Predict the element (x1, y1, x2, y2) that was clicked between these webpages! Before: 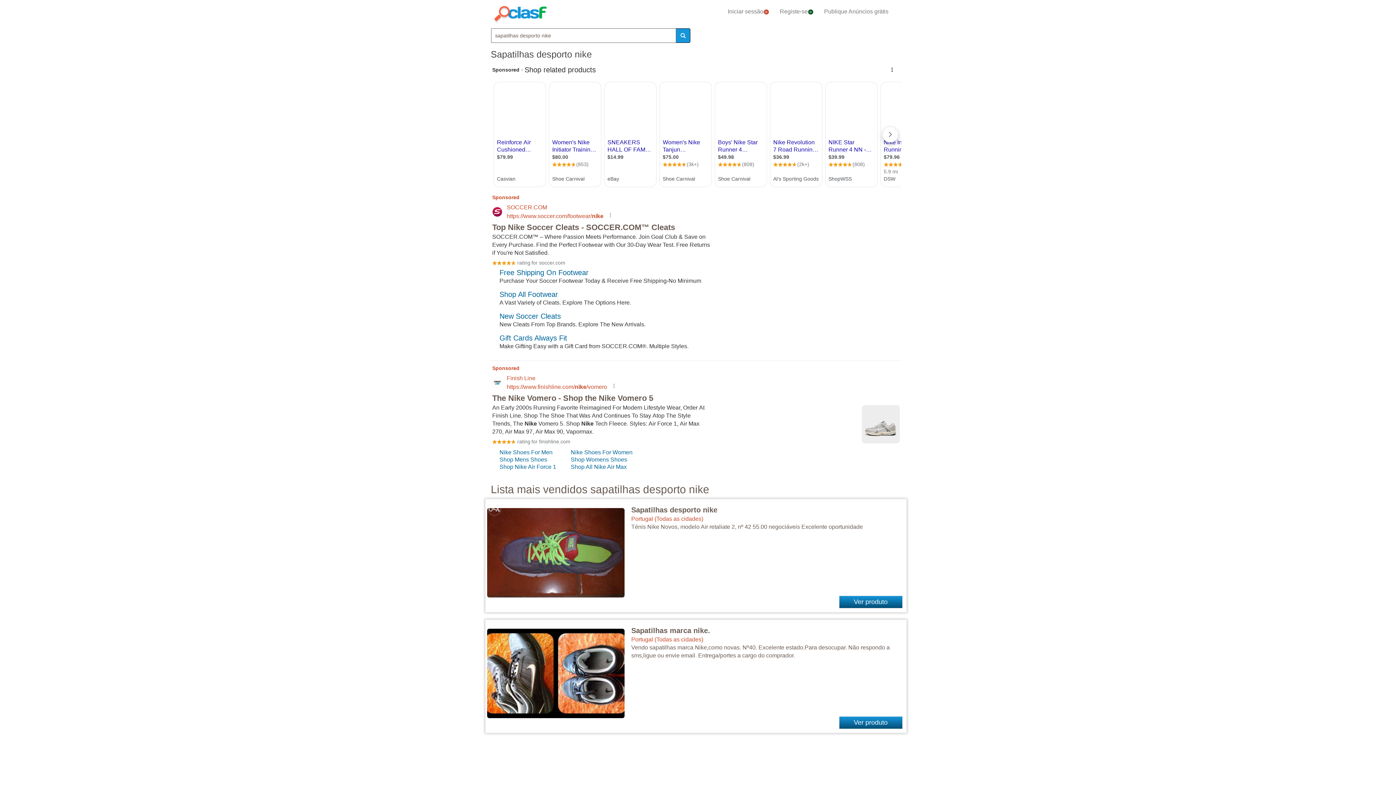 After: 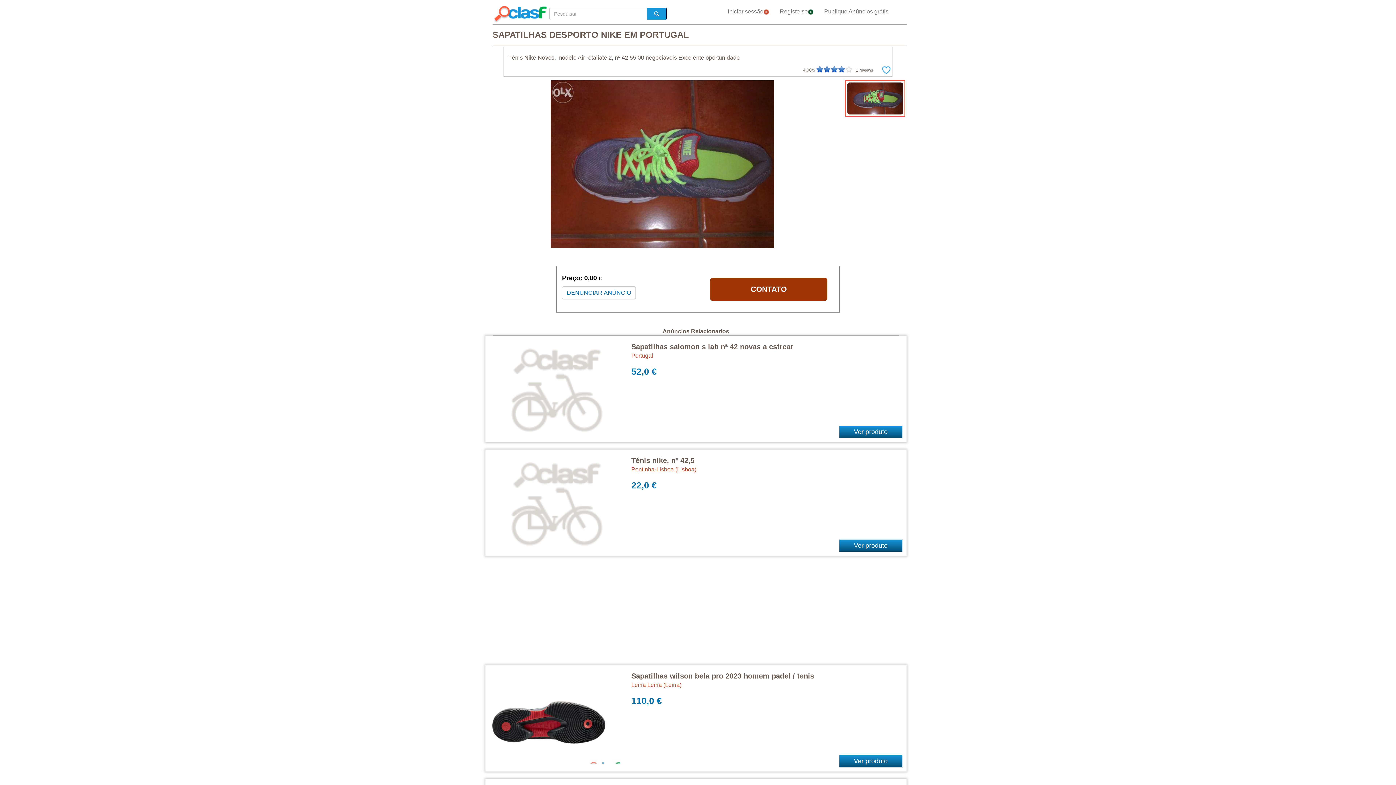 Action: label: Sapatilhas desporto nike bbox: (631, 506, 717, 514)